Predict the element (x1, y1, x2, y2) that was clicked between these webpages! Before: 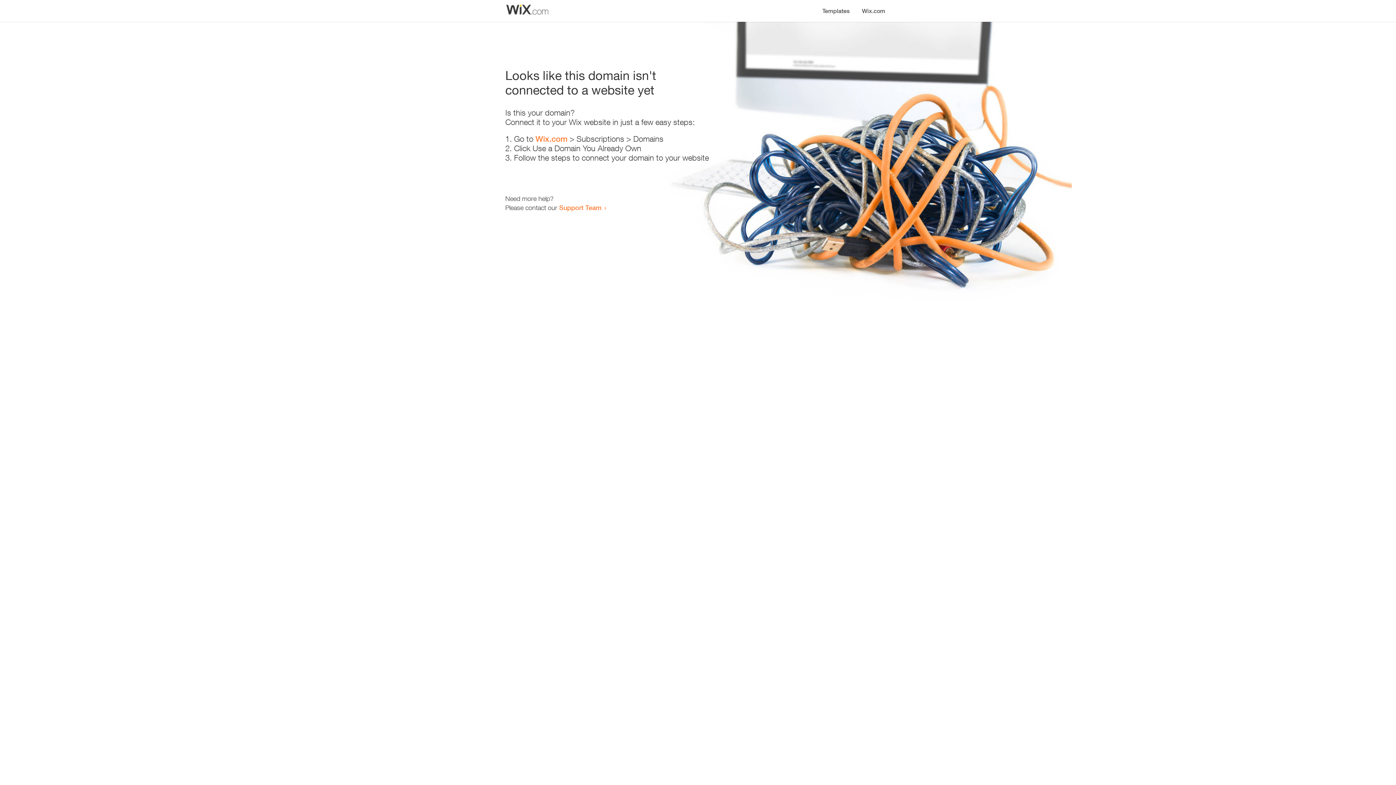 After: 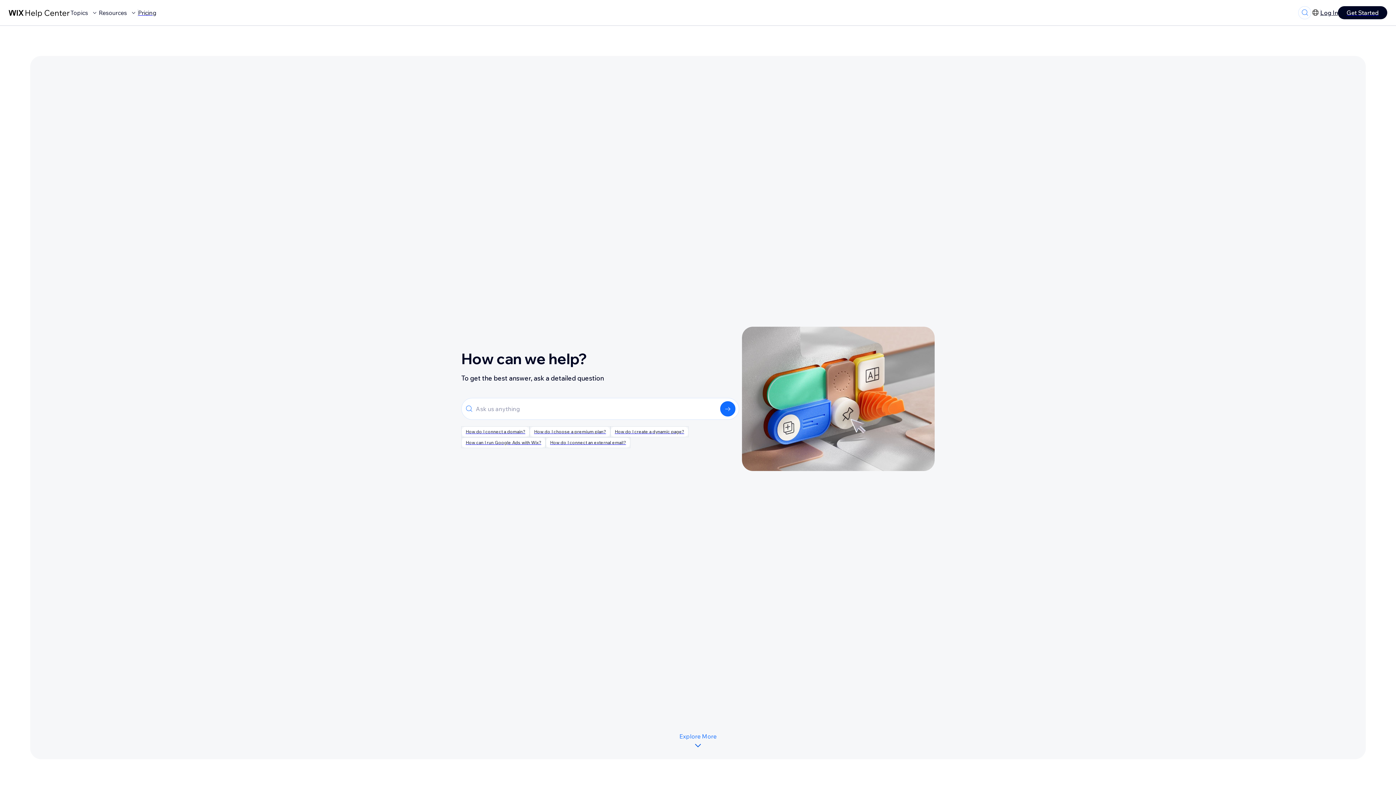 Action: label: Support Team bbox: (559, 203, 601, 211)